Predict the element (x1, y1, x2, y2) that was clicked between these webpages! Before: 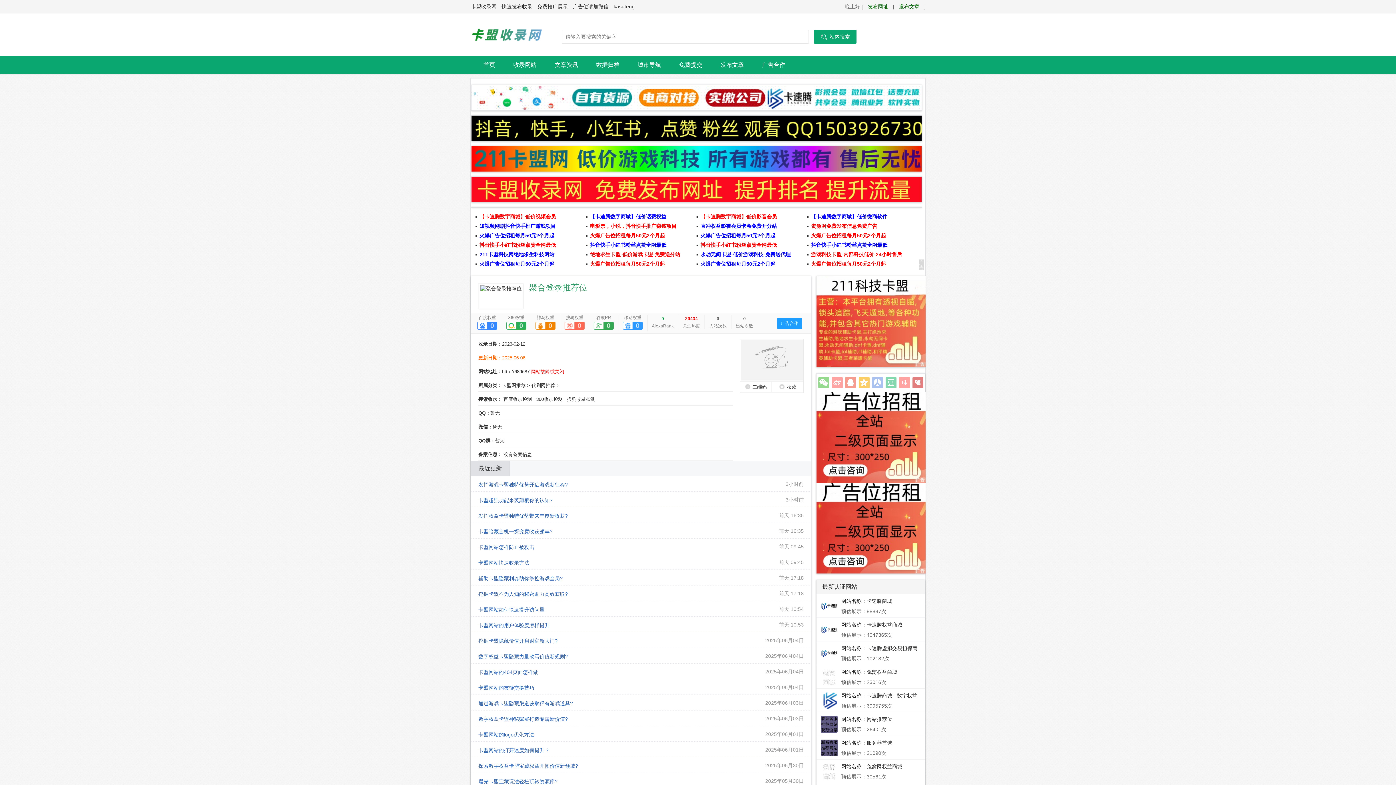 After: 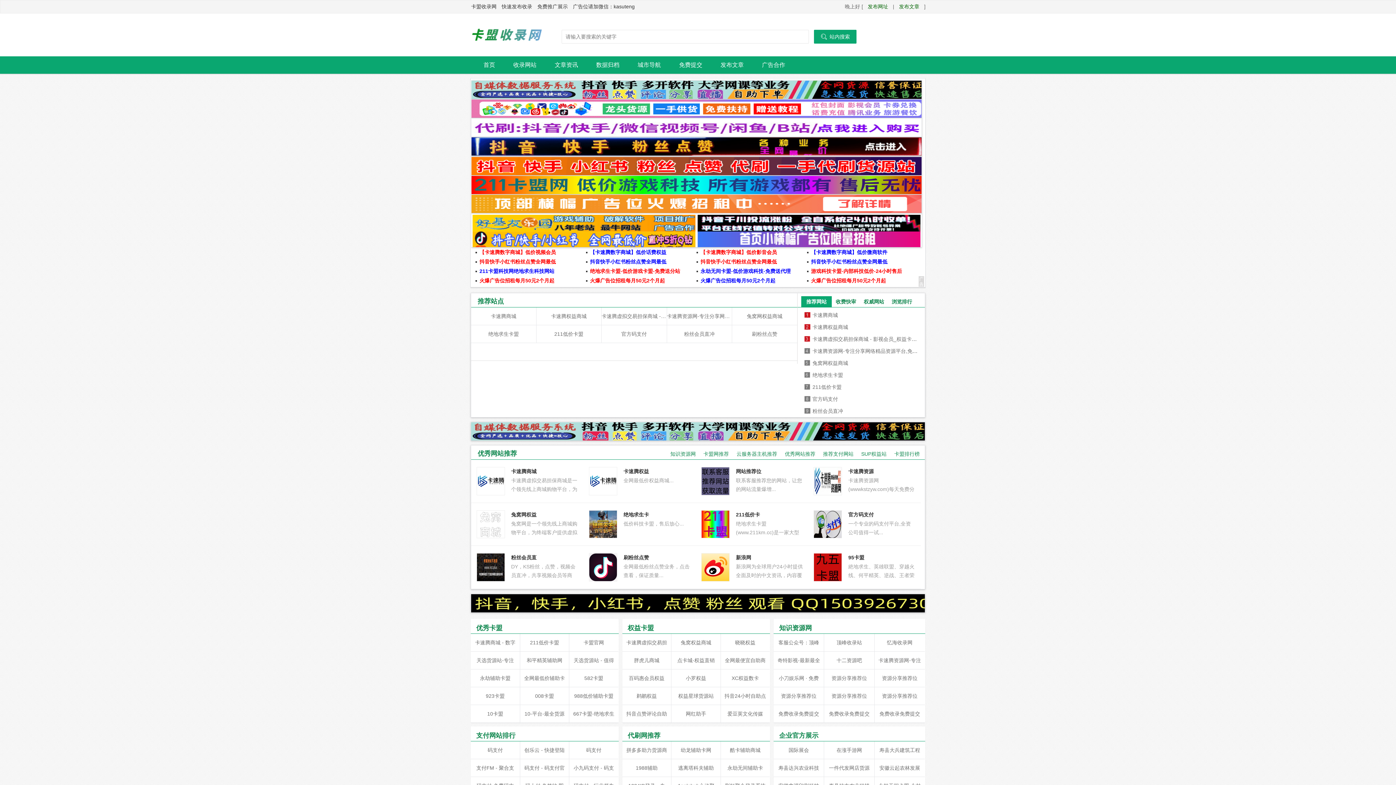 Action: bbox: (474, 56, 504, 73) label: 首页